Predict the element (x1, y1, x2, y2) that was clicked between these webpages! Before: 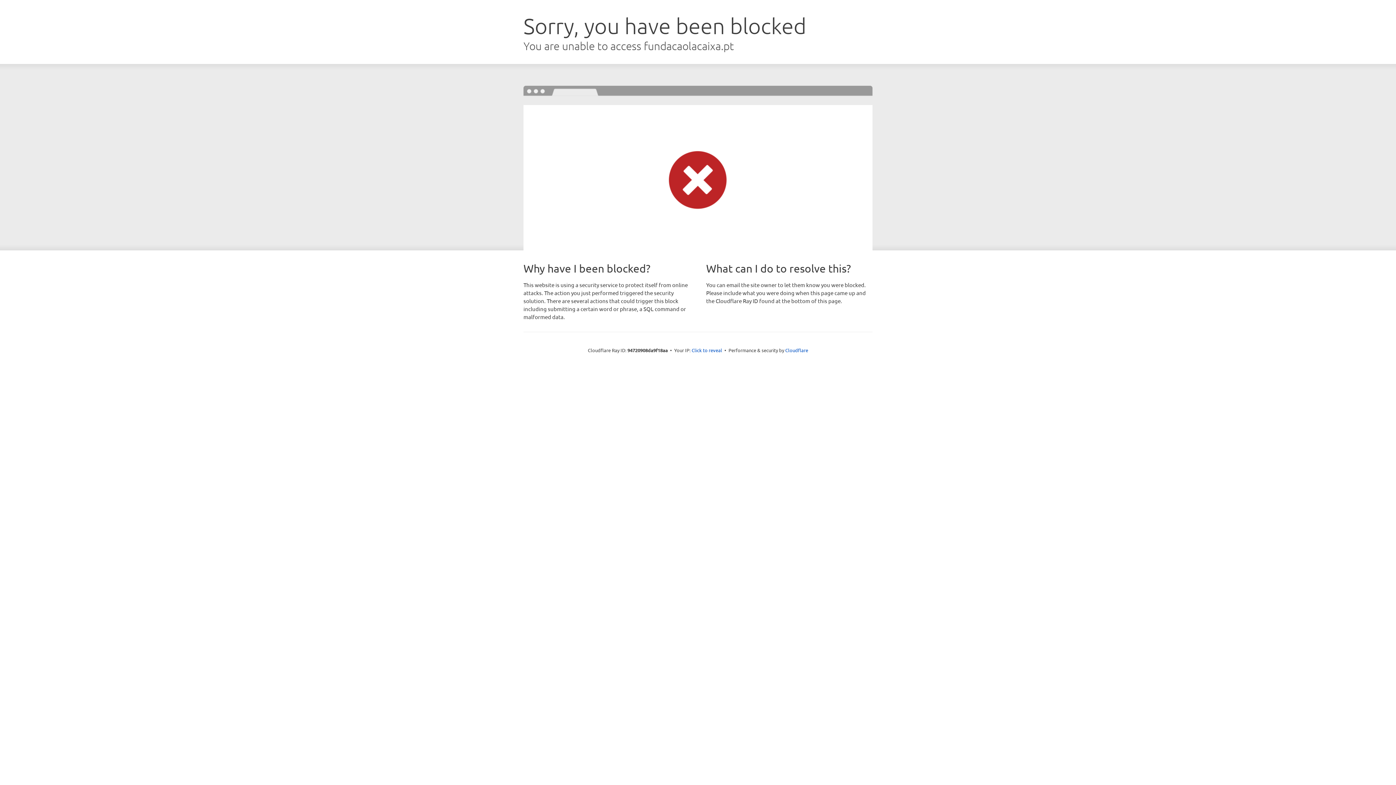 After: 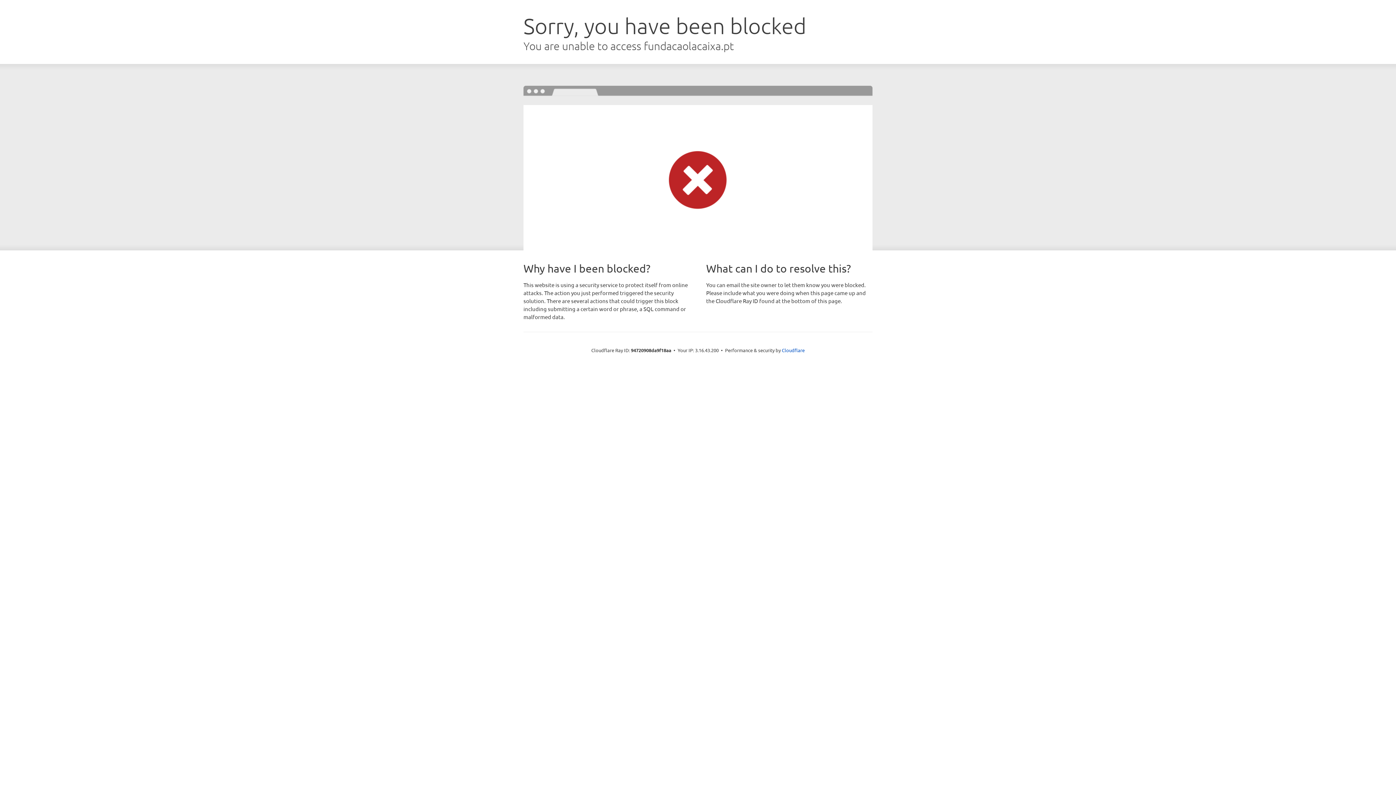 Action: label: Click to reveal bbox: (691, 346, 722, 353)